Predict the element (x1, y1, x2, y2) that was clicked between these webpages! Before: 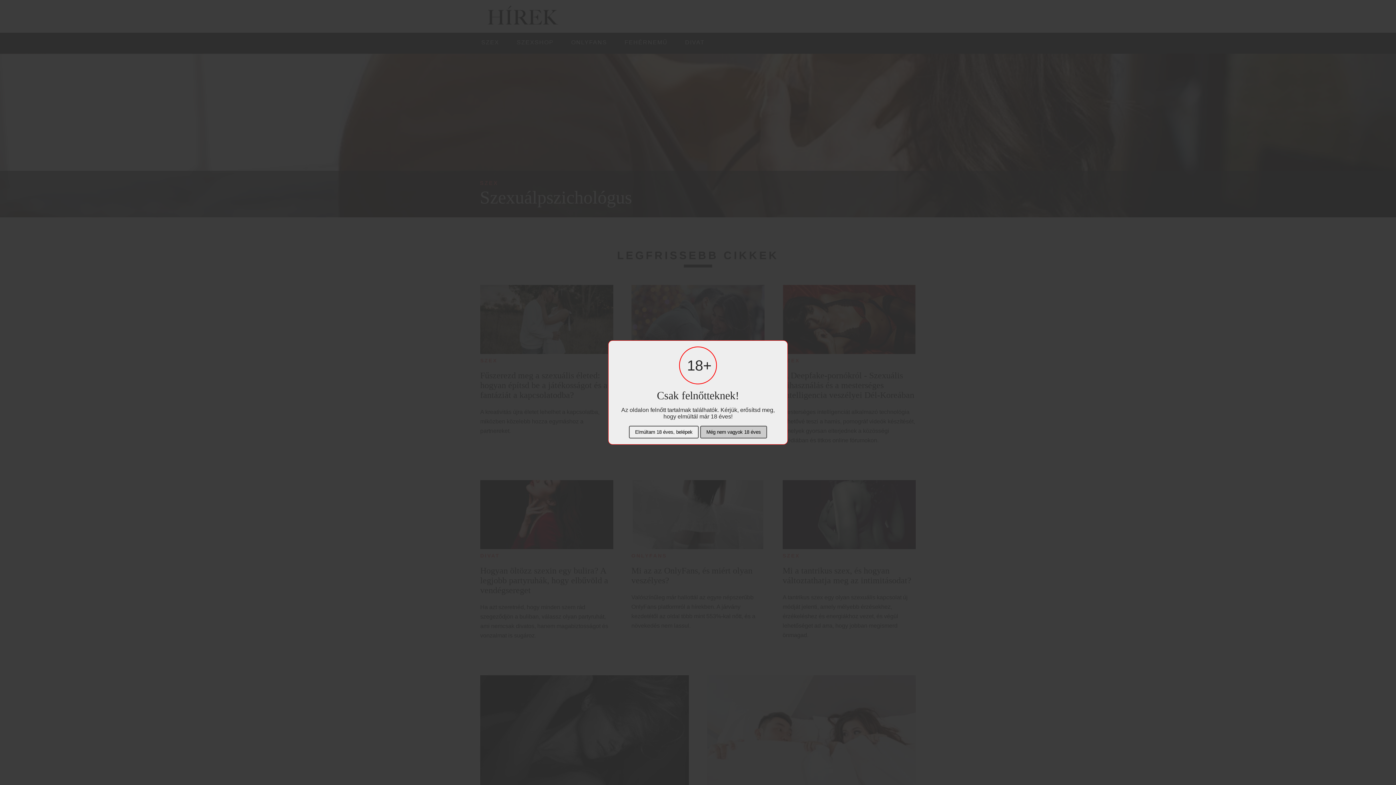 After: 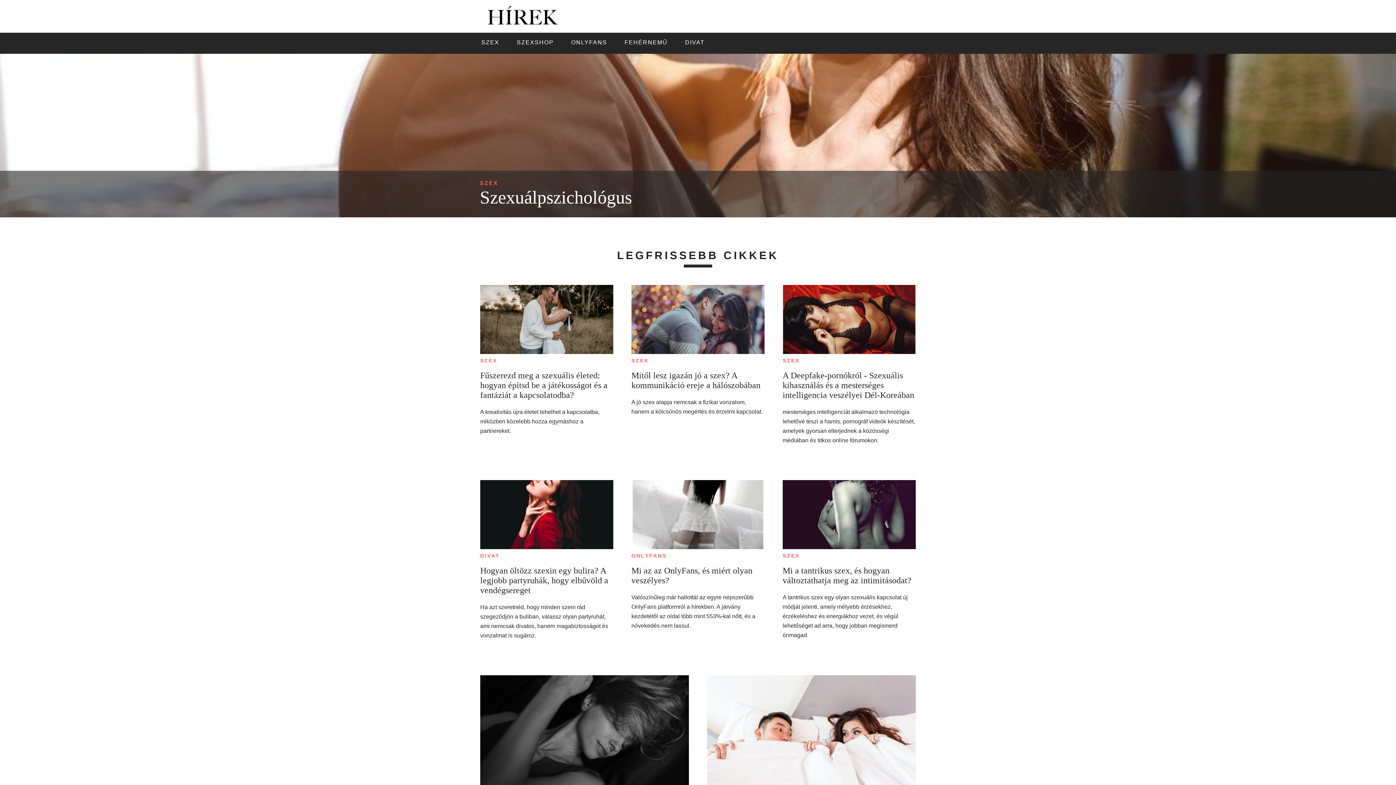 Action: bbox: (629, 426, 698, 438) label: Elmúltam 18 éves, belépek